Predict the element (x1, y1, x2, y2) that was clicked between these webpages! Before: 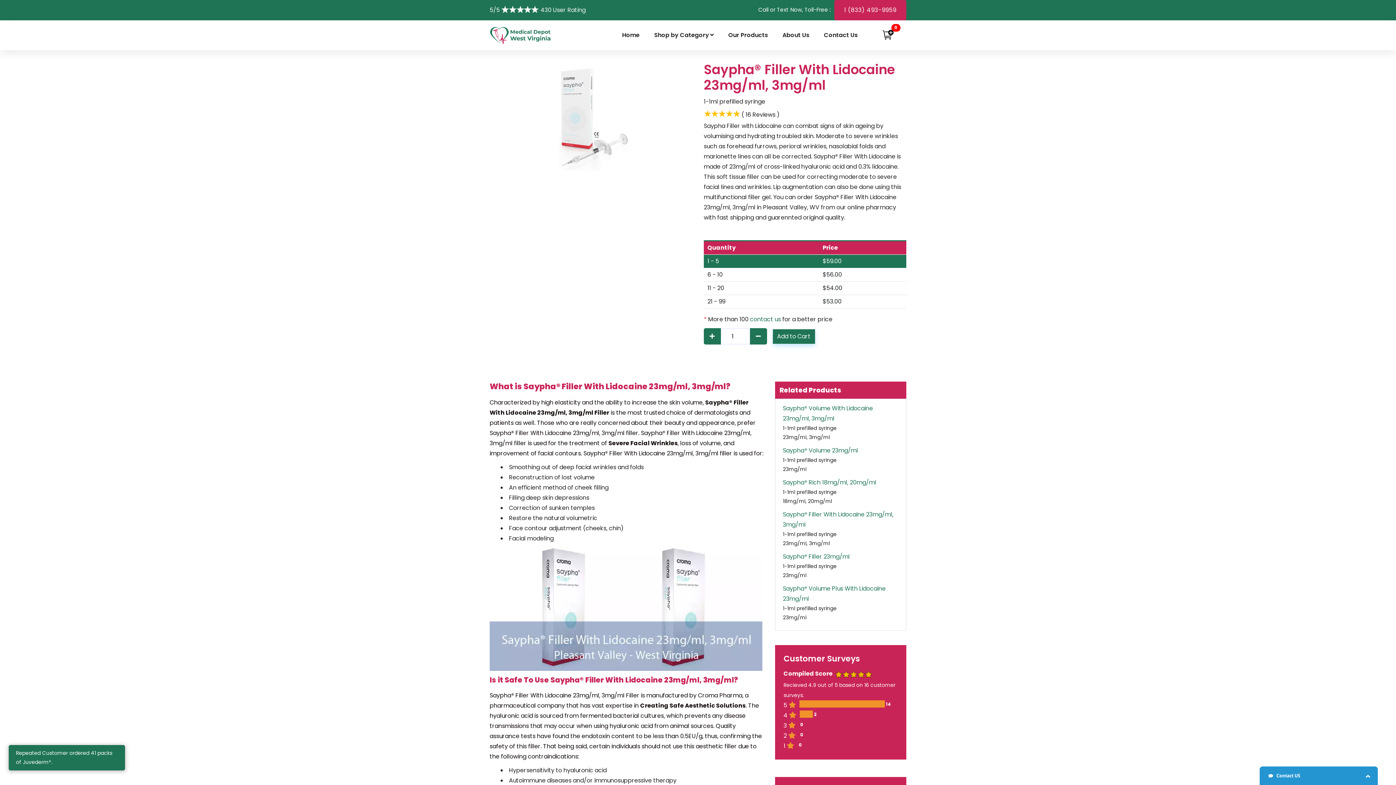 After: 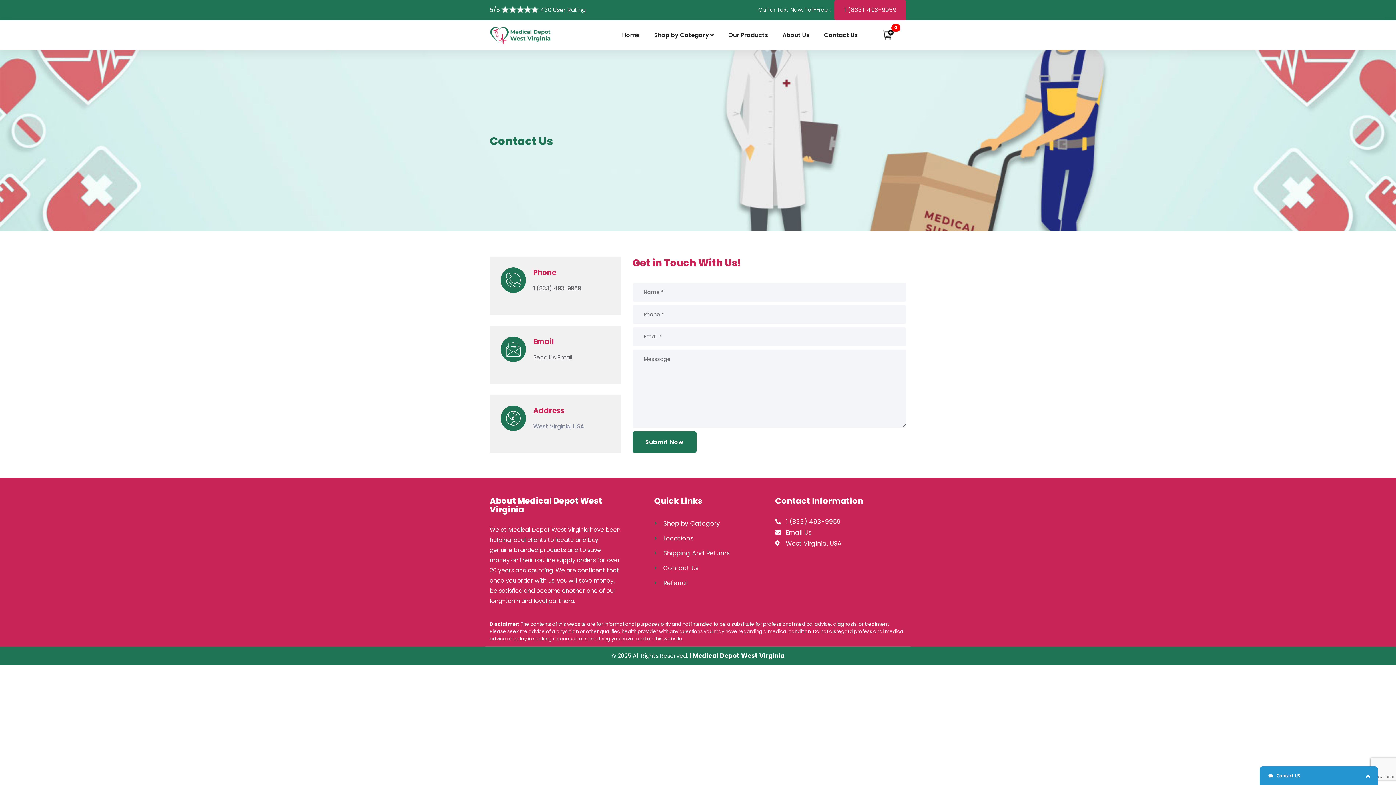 Action: bbox: (750, 315, 781, 323) label: contact us